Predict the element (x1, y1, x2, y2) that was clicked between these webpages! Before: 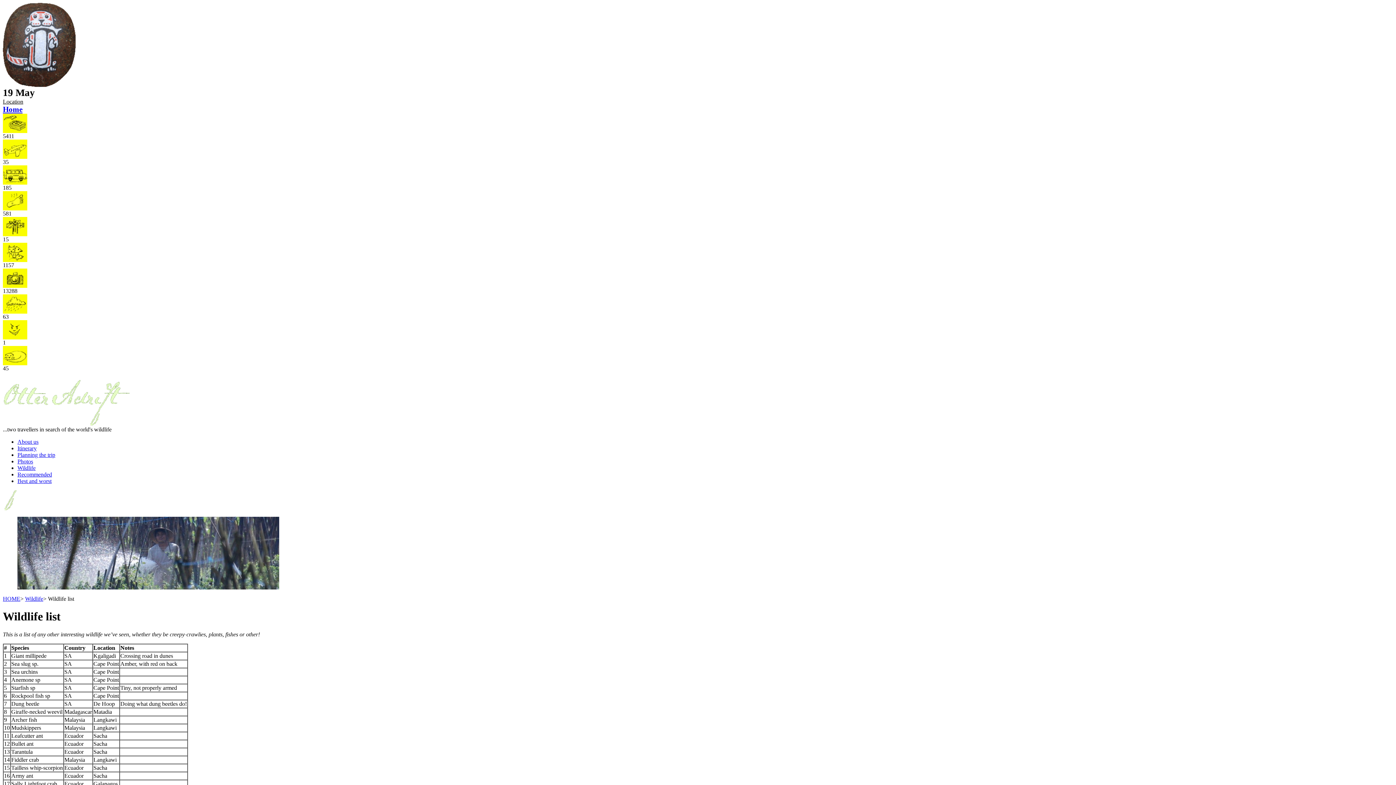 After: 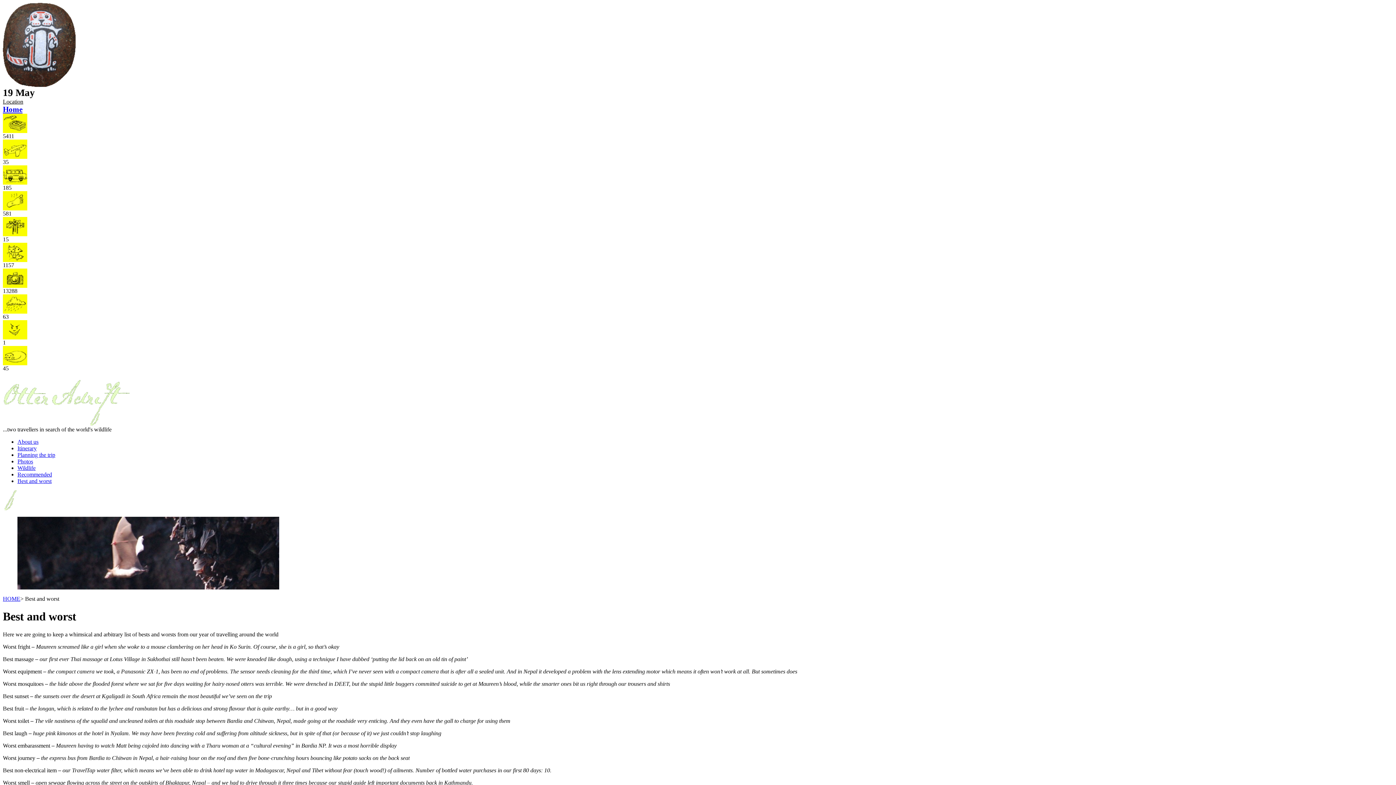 Action: bbox: (2, 128, 27, 134)